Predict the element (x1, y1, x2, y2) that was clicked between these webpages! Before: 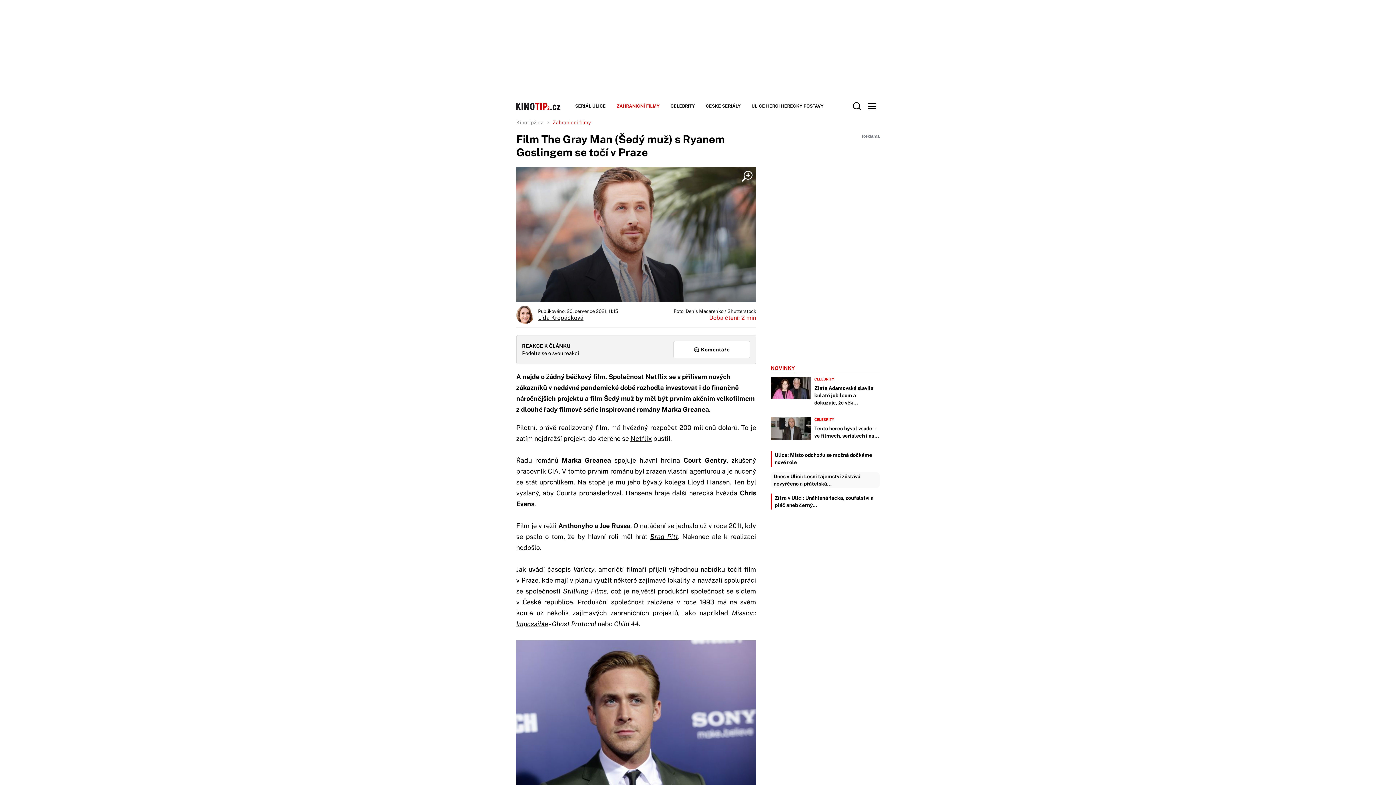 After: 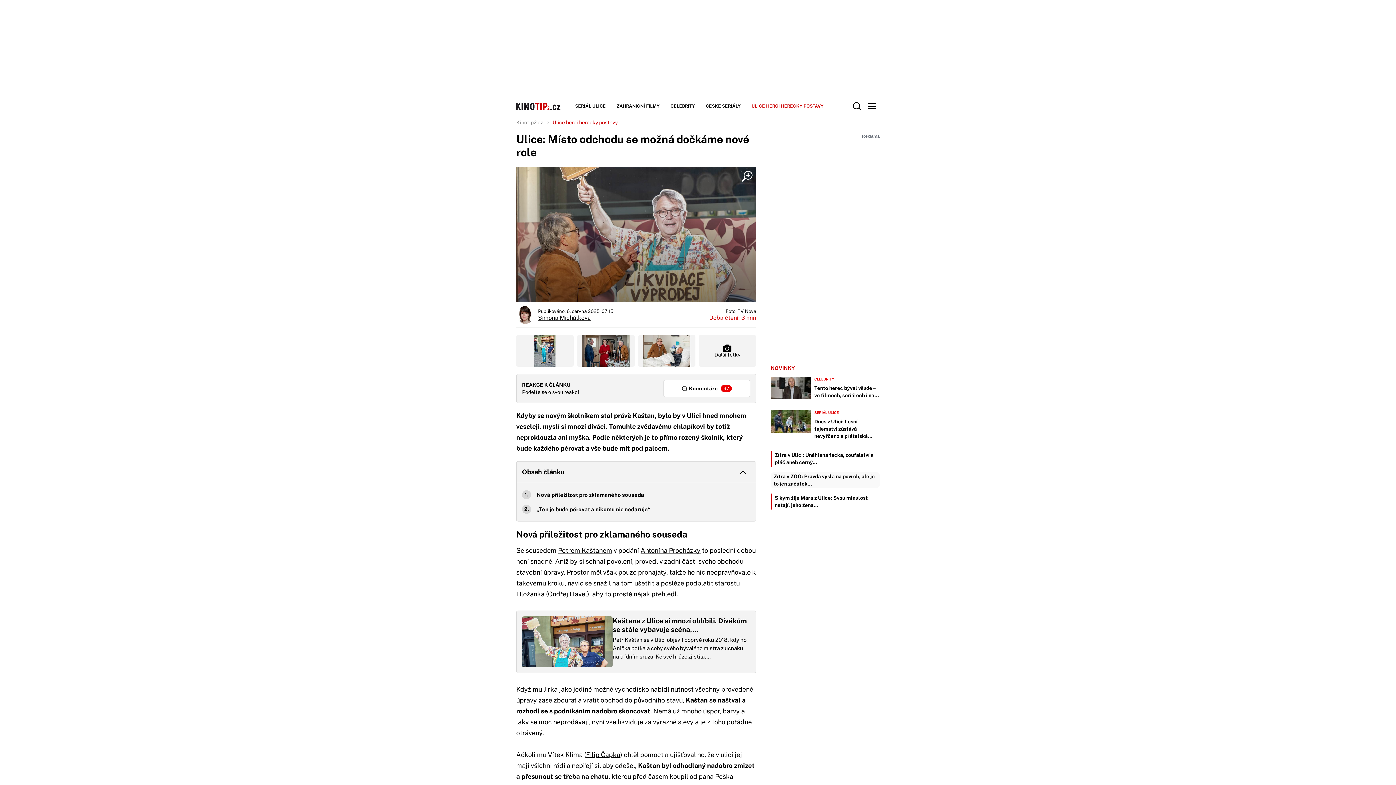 Action: bbox: (774, 451, 877, 466) label: Ulice: Místo odchodu se možná dočkáme nové role